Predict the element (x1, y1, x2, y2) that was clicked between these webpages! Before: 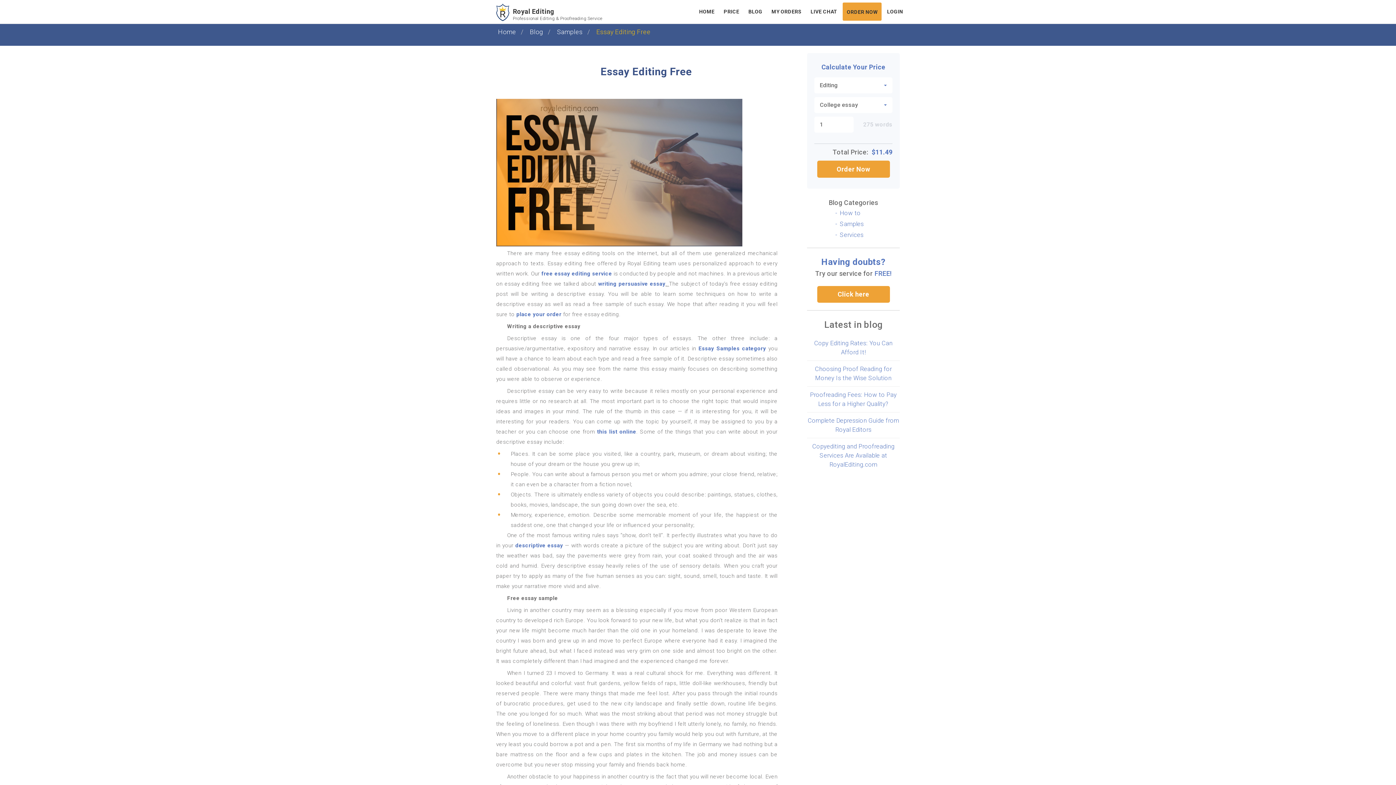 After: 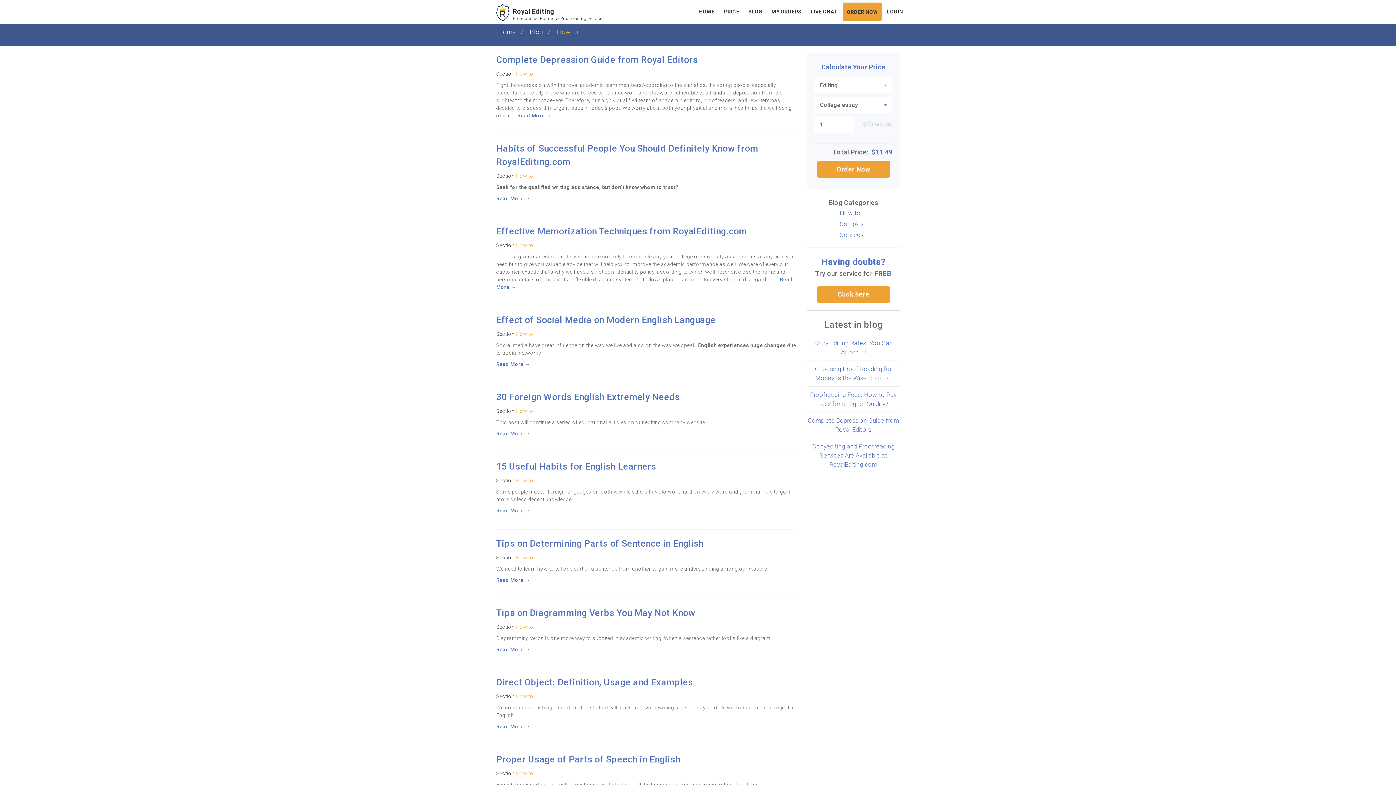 Action: label: How to bbox: (807, 207, 901, 218)